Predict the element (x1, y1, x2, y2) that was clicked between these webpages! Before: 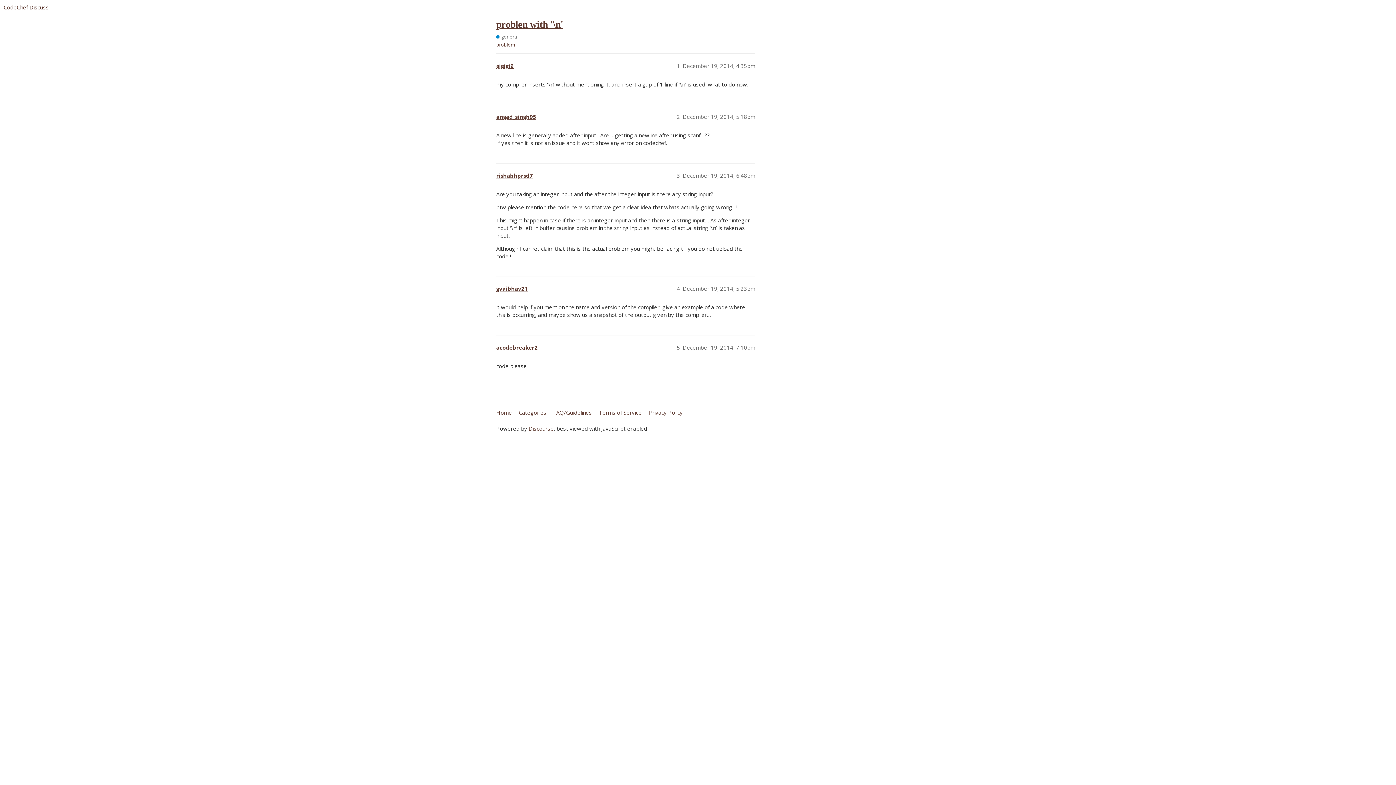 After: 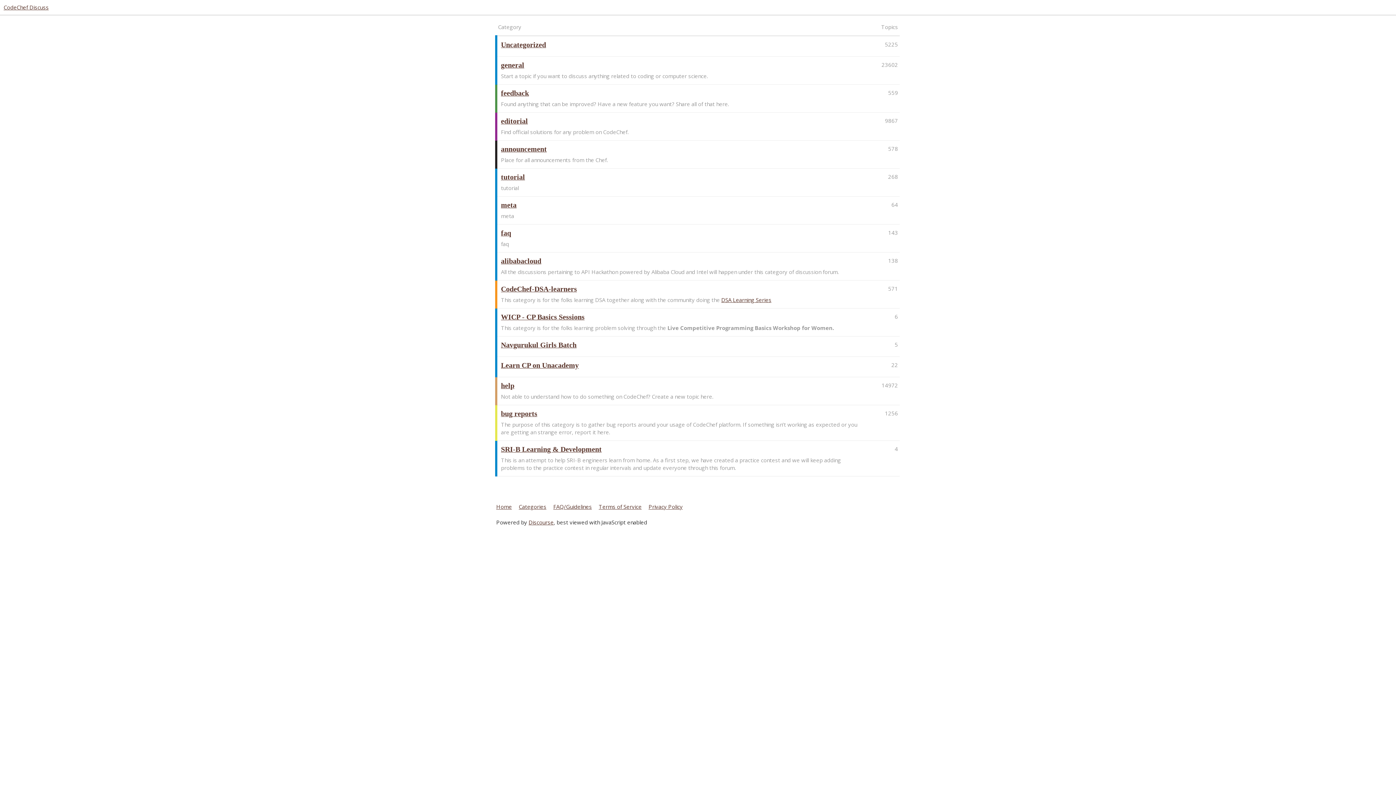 Action: label: Categories bbox: (518, 406, 552, 419)